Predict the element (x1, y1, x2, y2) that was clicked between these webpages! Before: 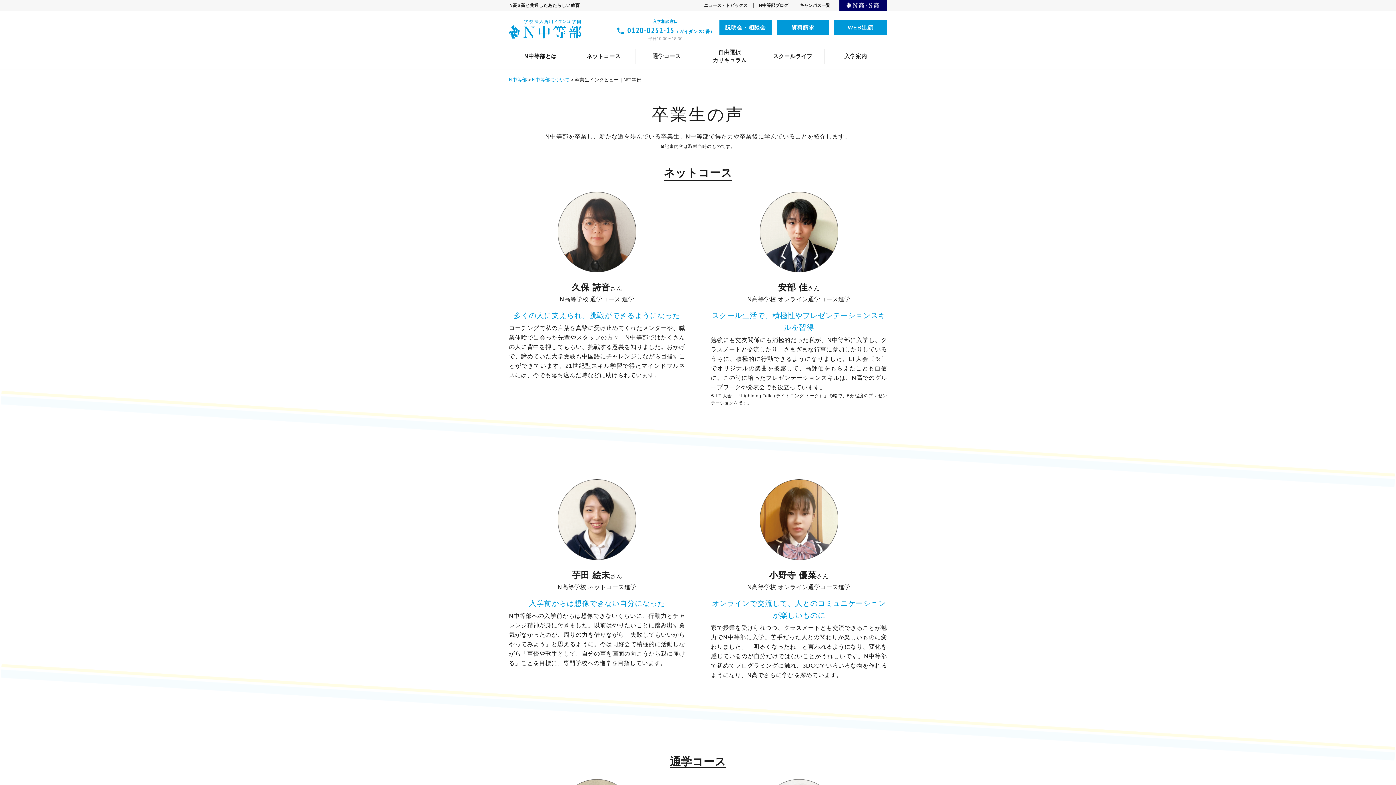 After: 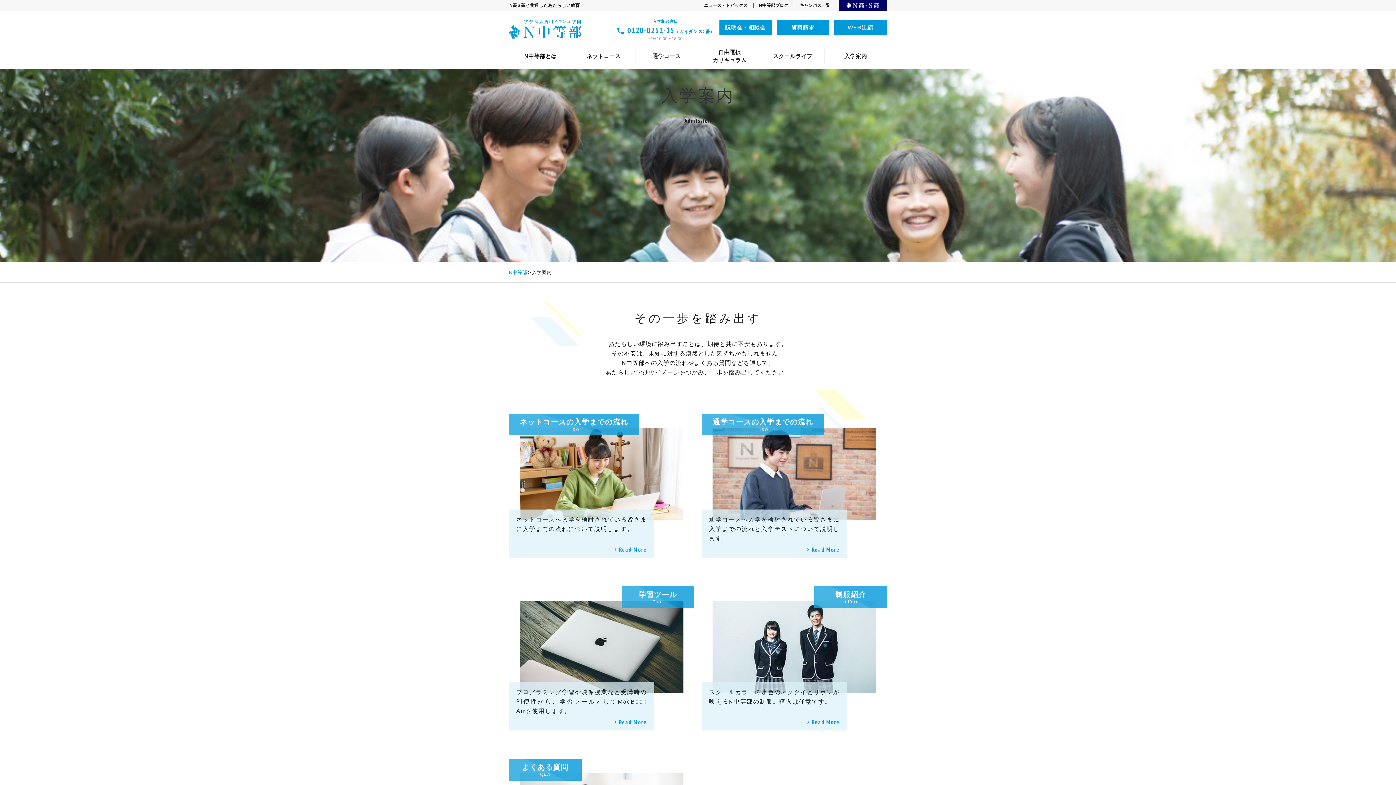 Action: label: 入学案内 bbox: (824, 47, 887, 65)